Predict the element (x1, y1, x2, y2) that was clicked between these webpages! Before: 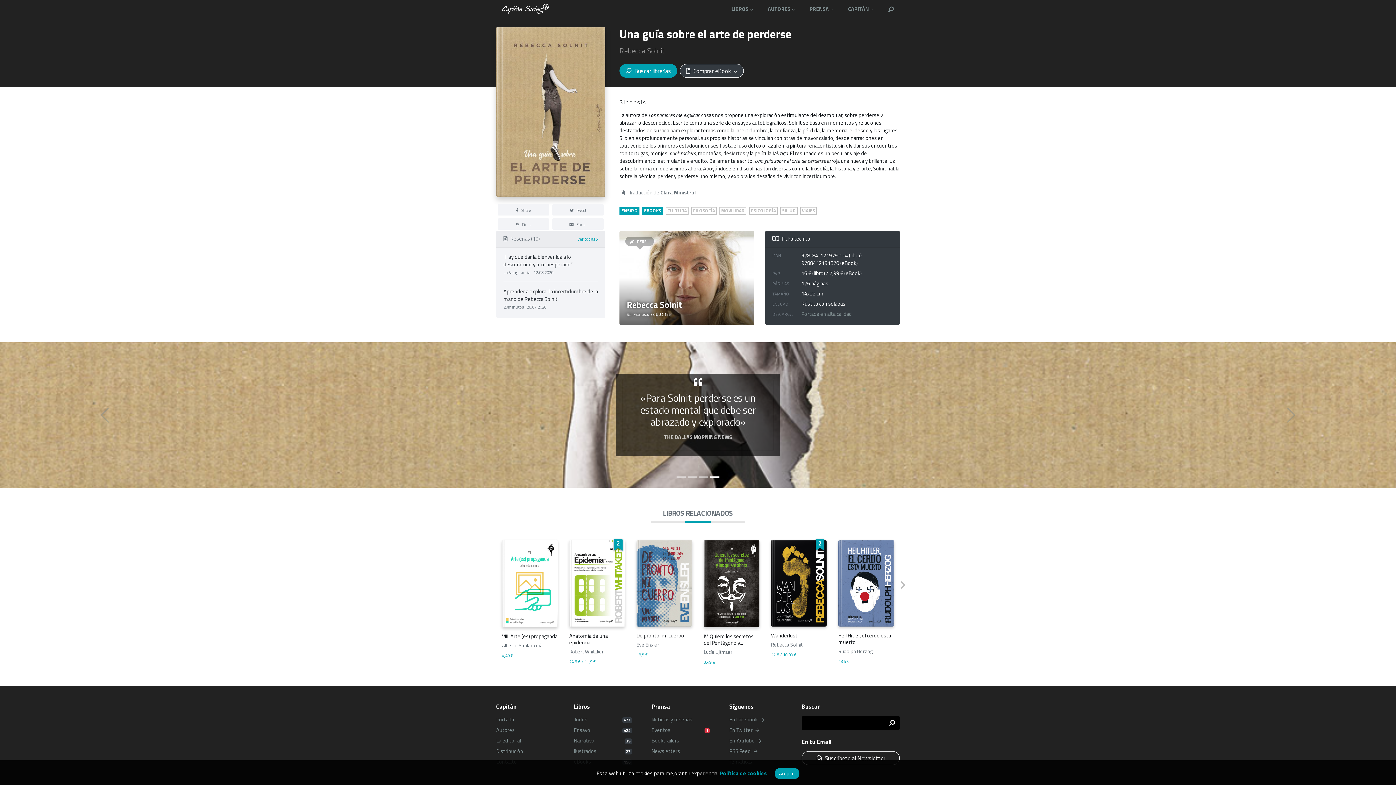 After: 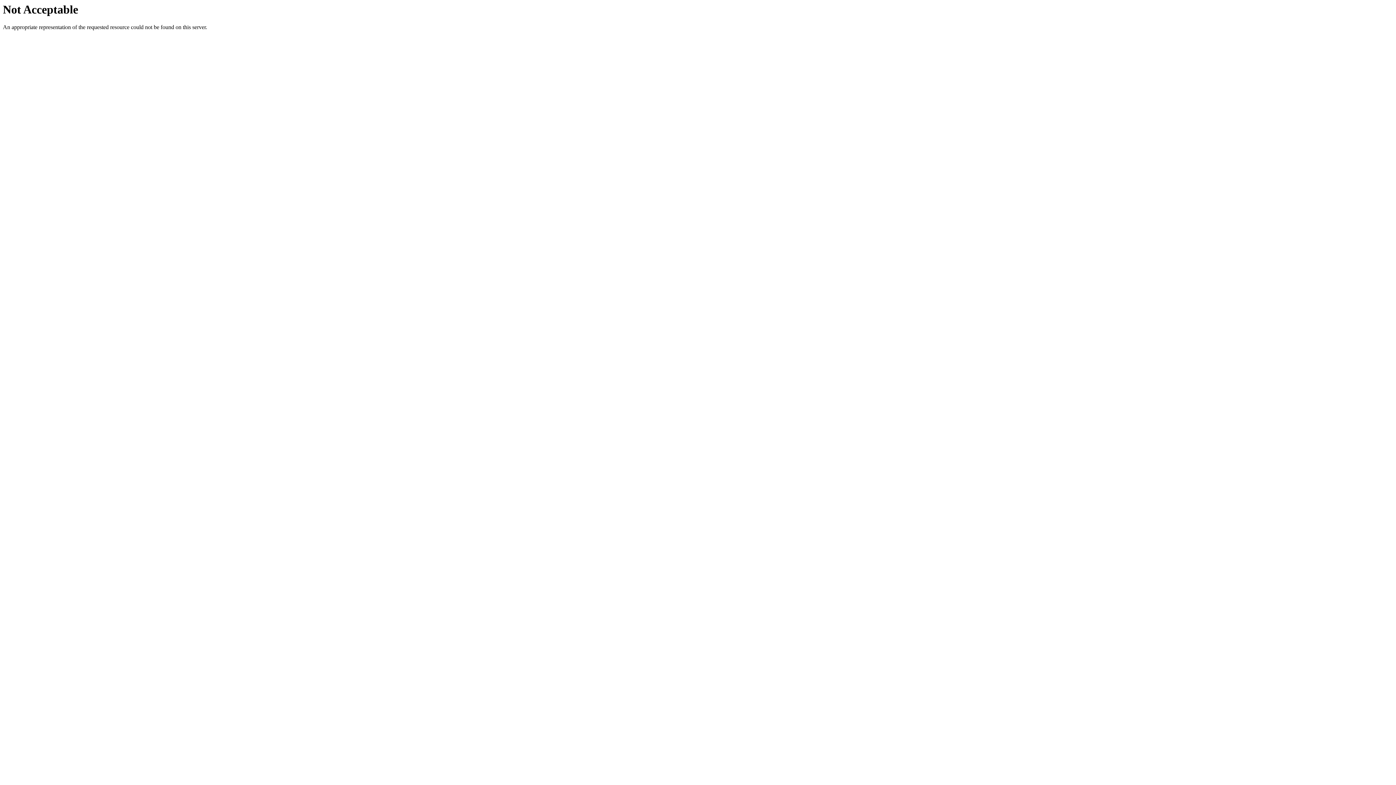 Action: bbox: (619, 46, 665, 55) label: Rebecca Solnit